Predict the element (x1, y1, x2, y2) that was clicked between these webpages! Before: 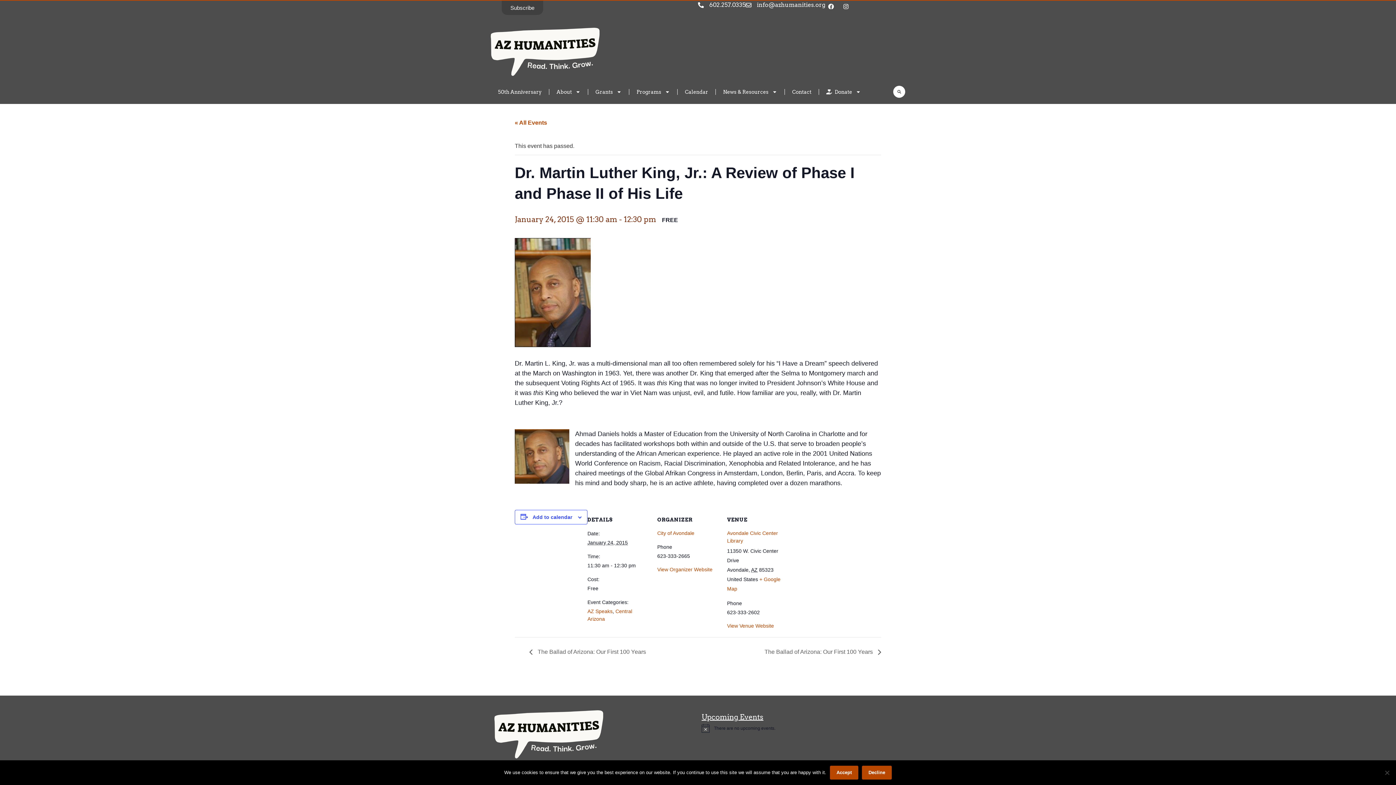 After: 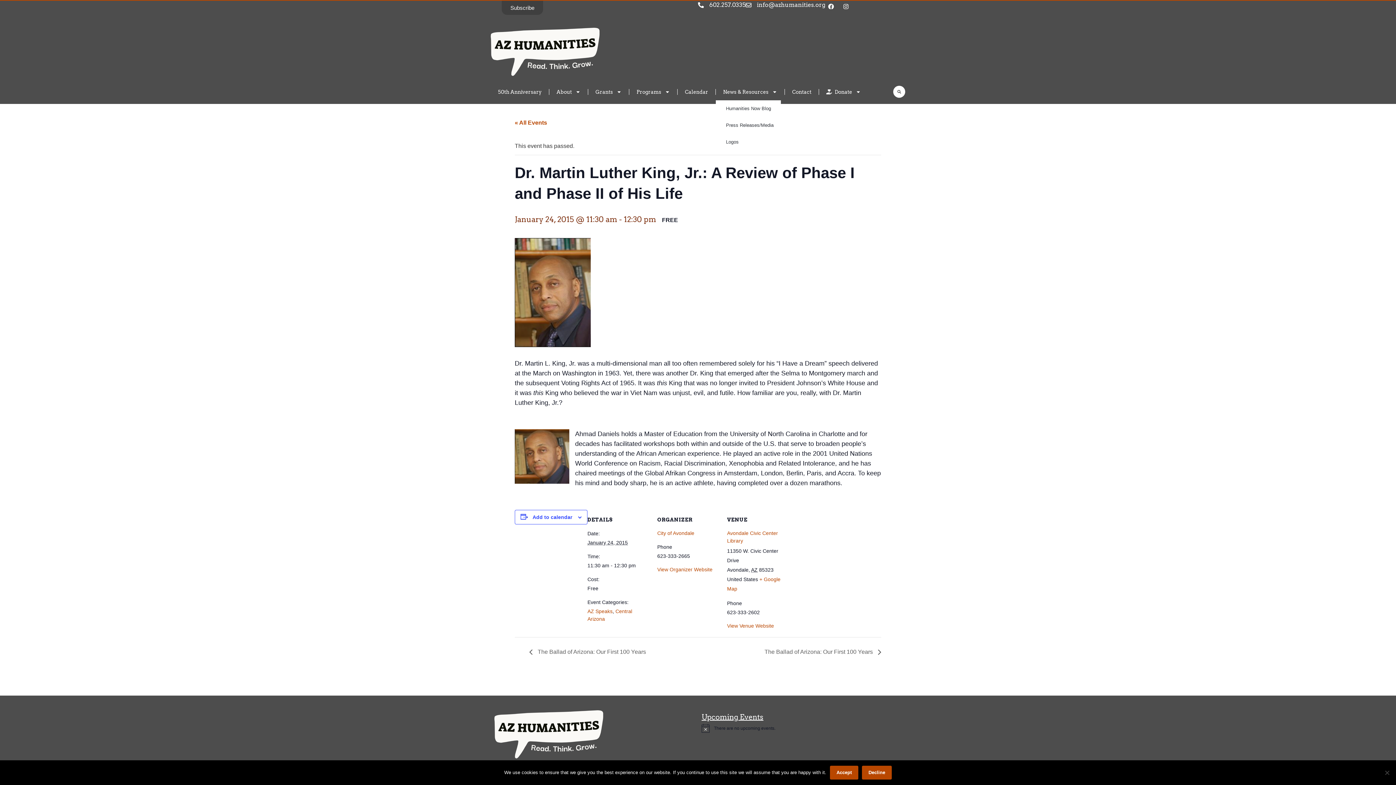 Action: label: News & Resources bbox: (716, 83, 784, 100)